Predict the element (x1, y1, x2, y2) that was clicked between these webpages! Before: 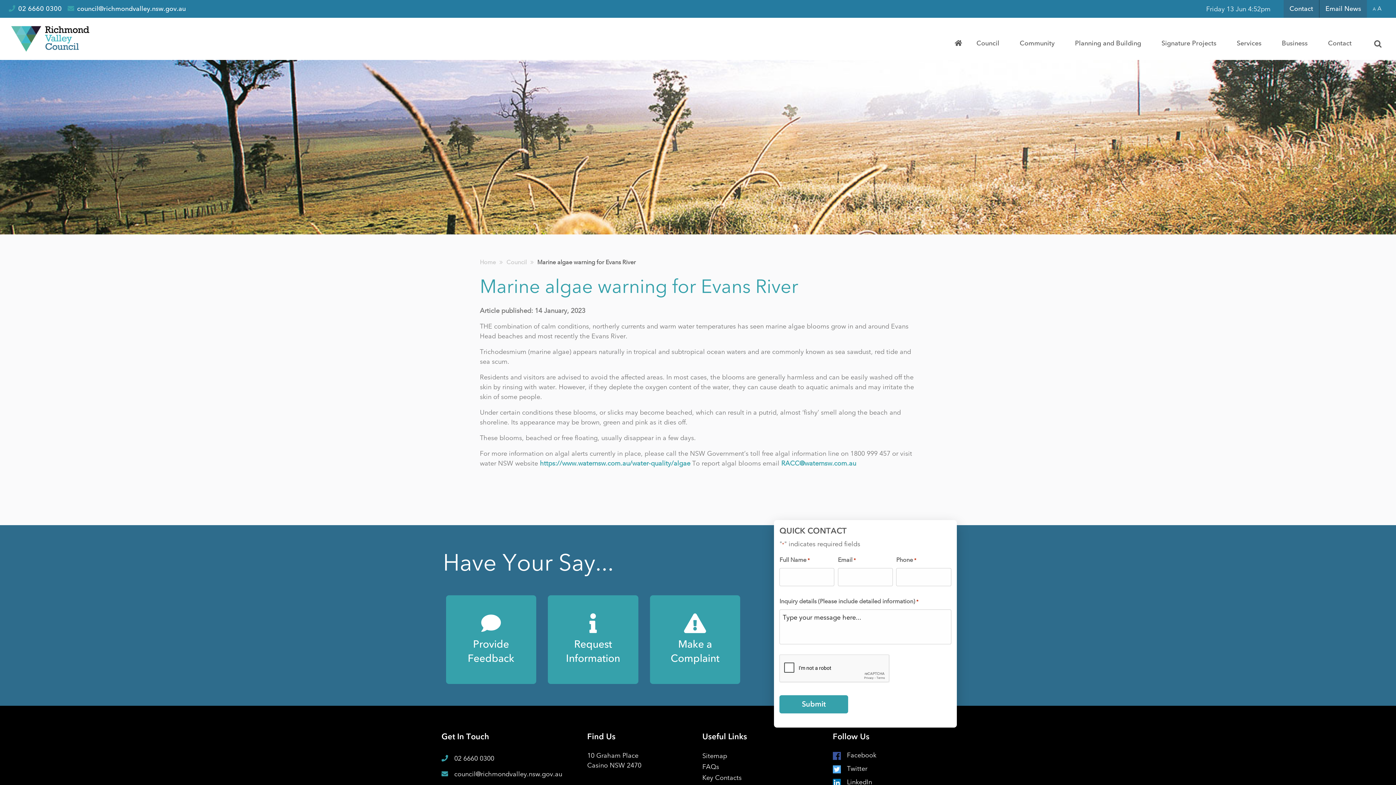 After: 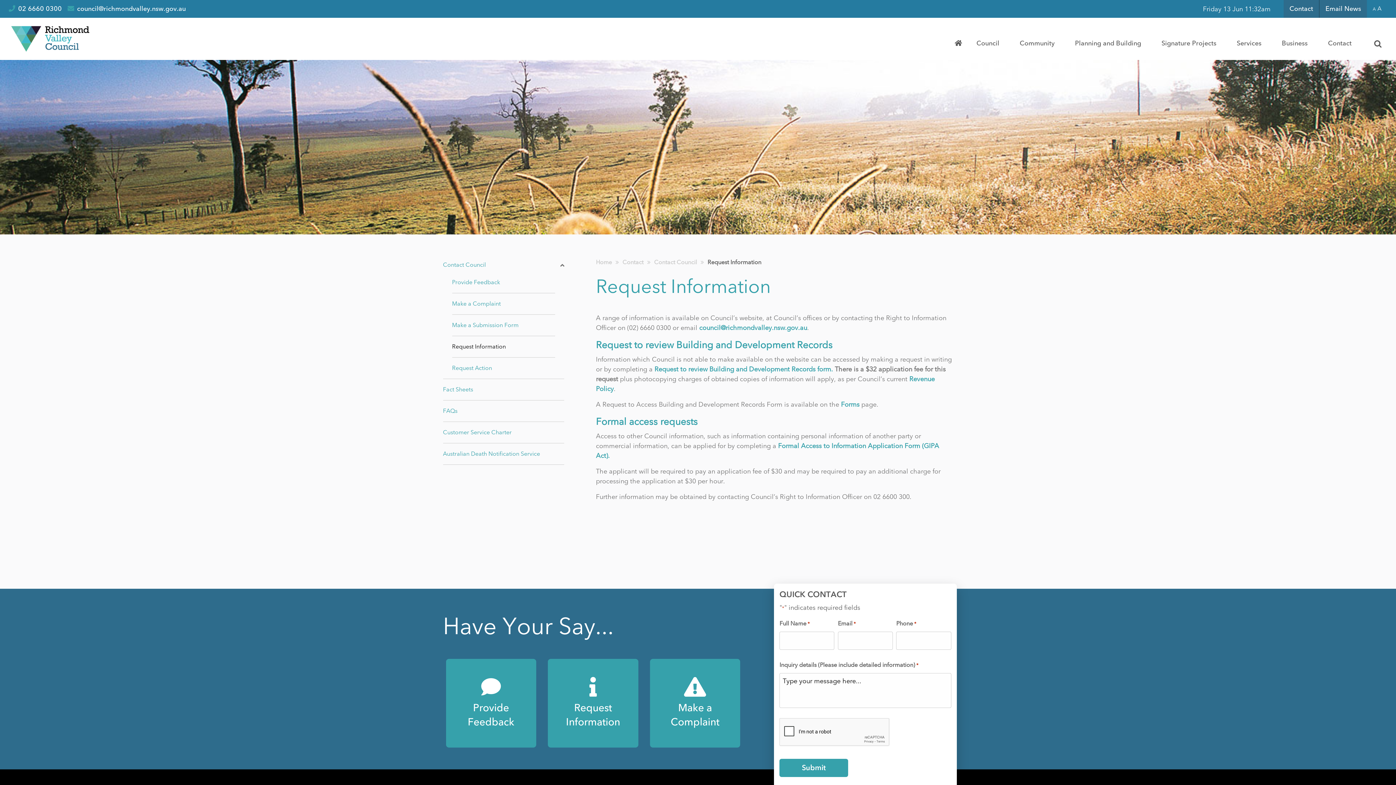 Action: label: Request Information bbox: (548, 595, 638, 684)